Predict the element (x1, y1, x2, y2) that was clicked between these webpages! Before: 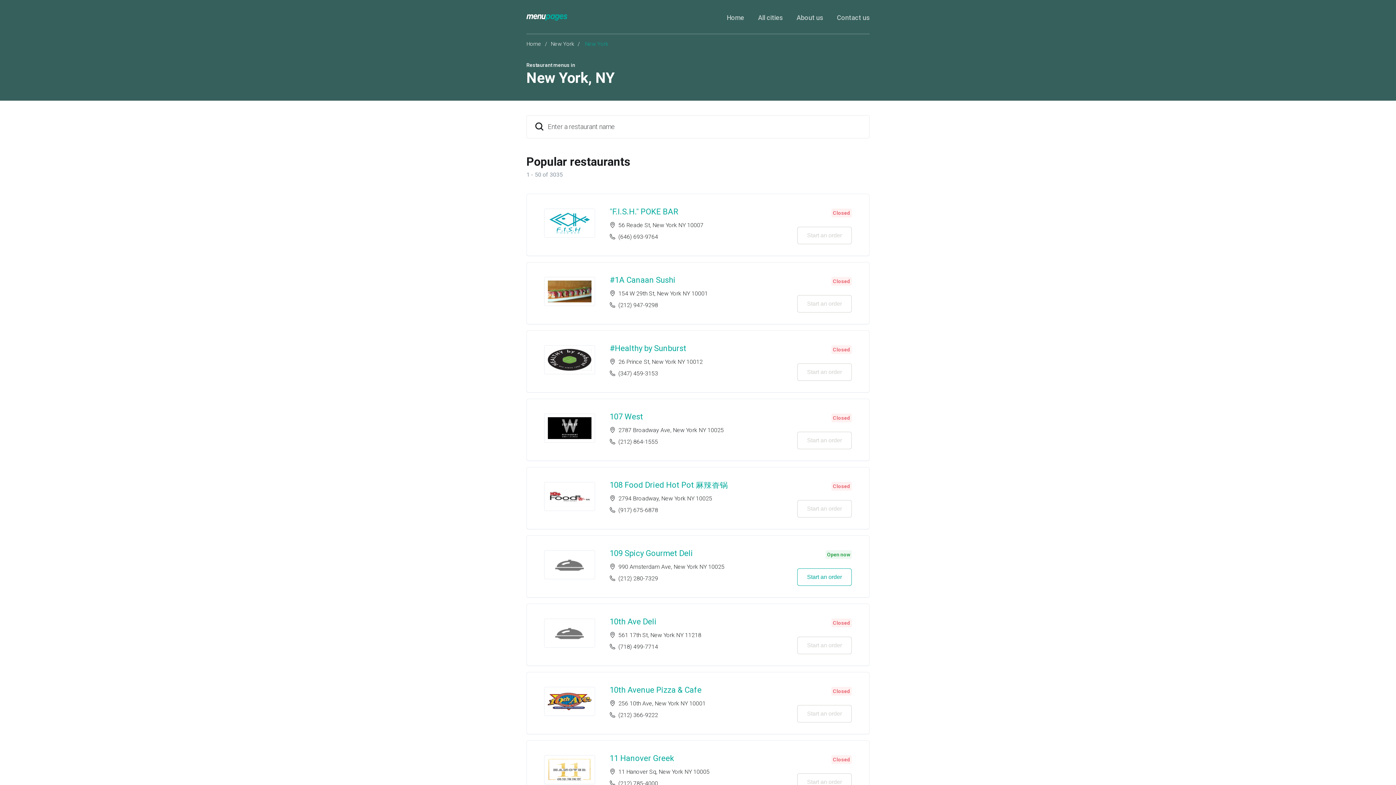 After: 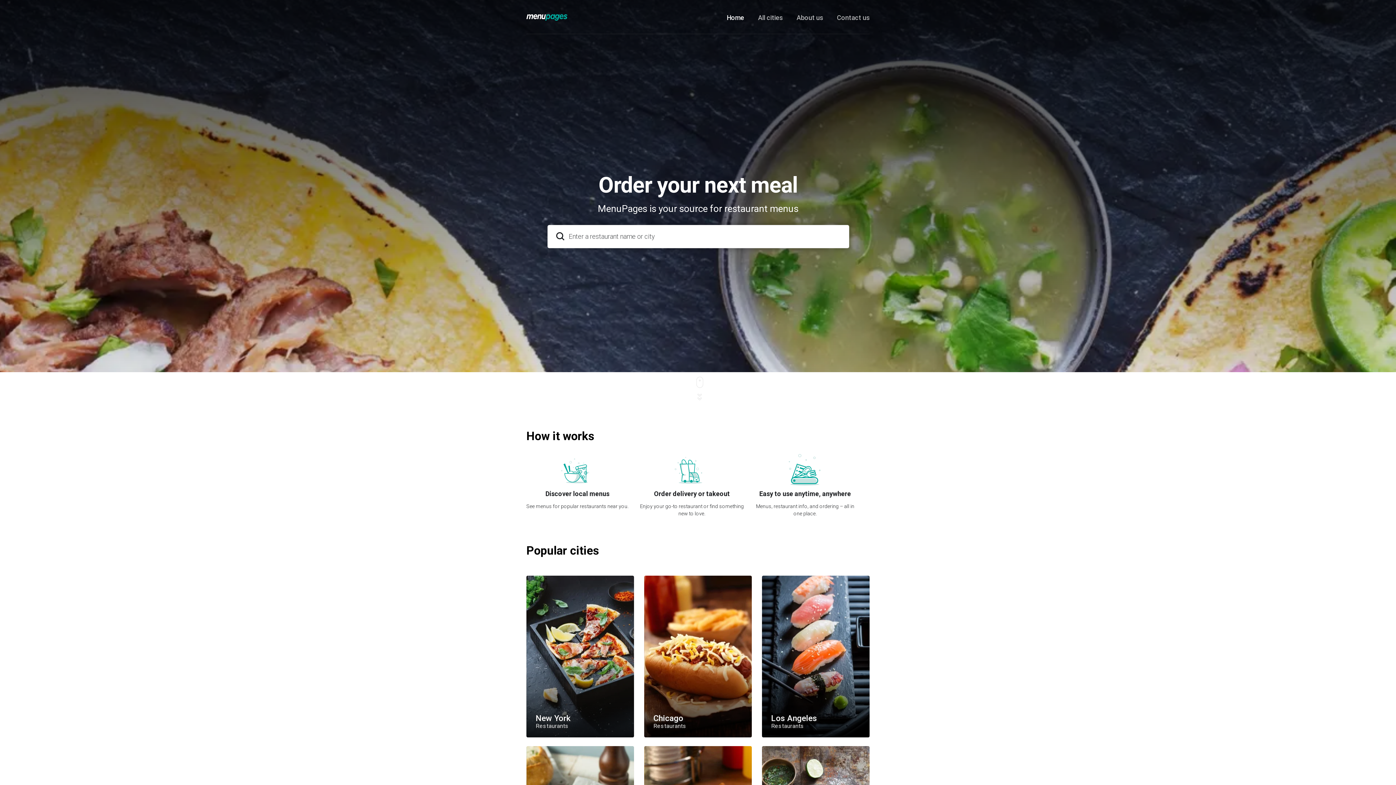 Action: bbox: (526, 40, 541, 47) label: Home